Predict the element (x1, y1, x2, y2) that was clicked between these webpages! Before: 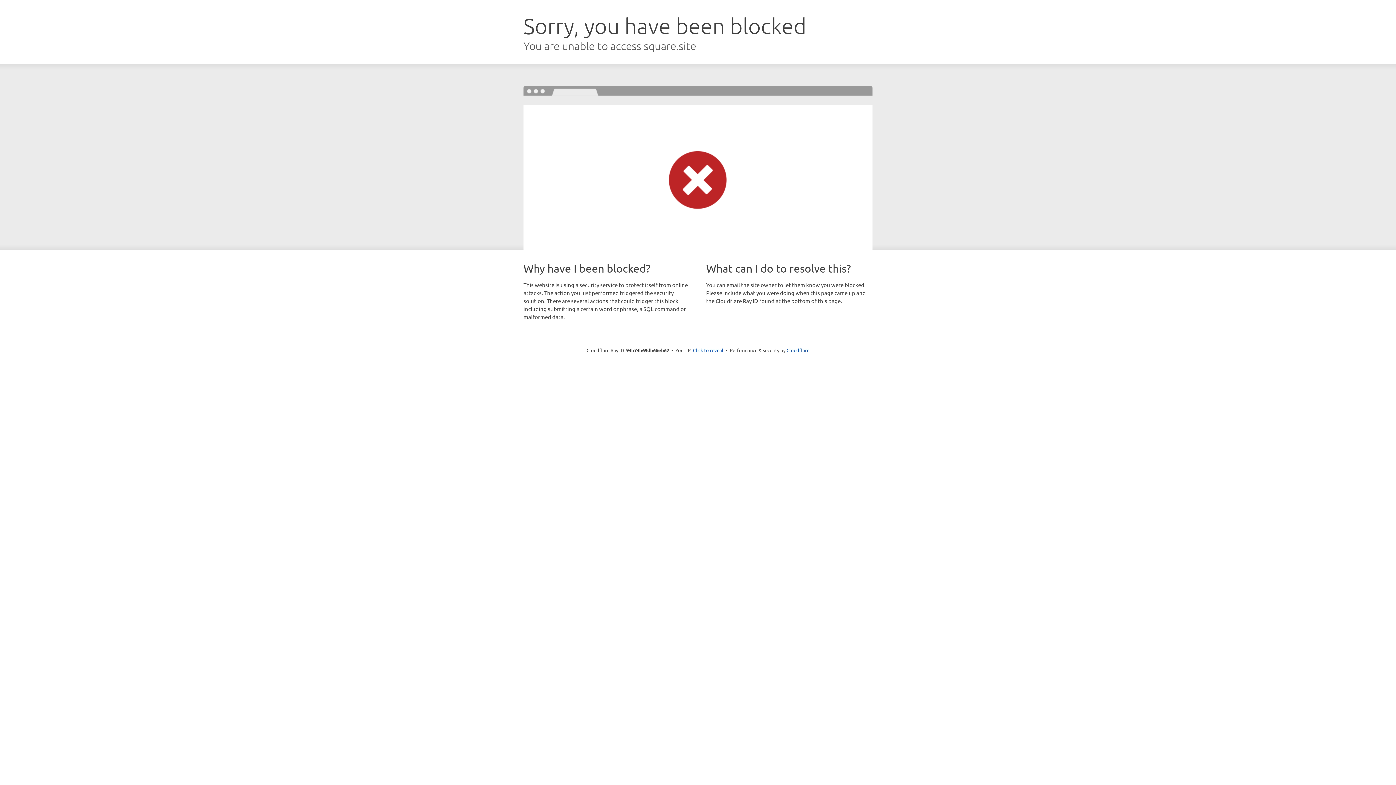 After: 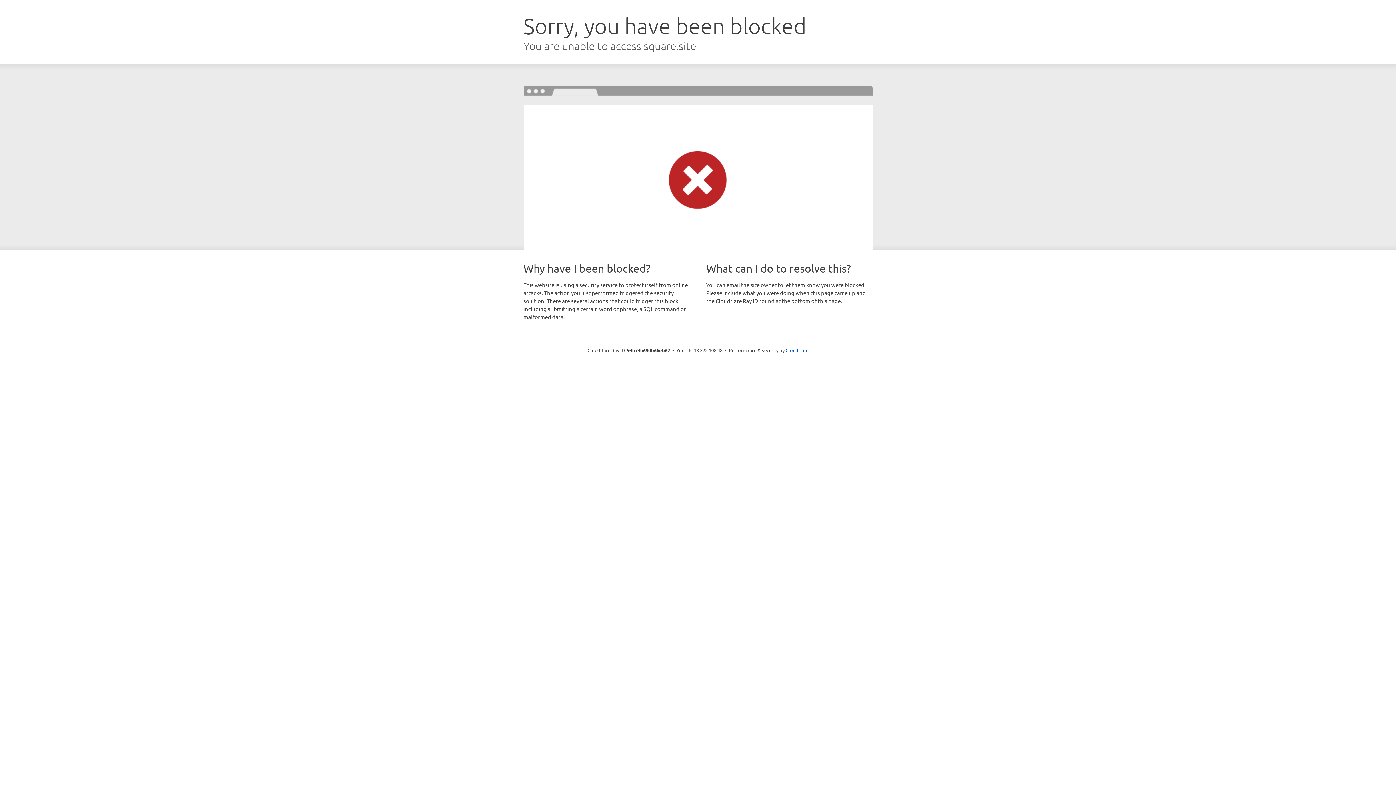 Action: bbox: (693, 346, 723, 353) label: Click to reveal